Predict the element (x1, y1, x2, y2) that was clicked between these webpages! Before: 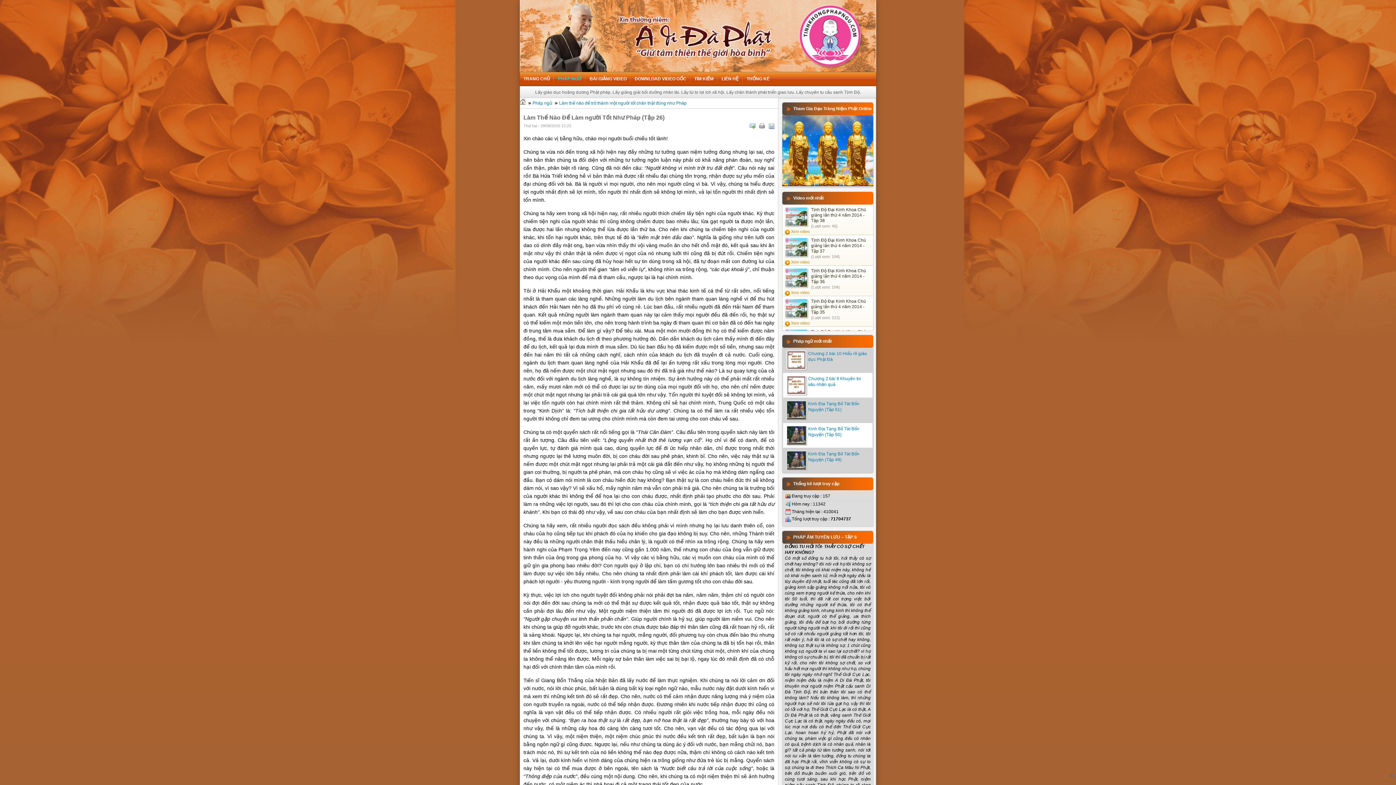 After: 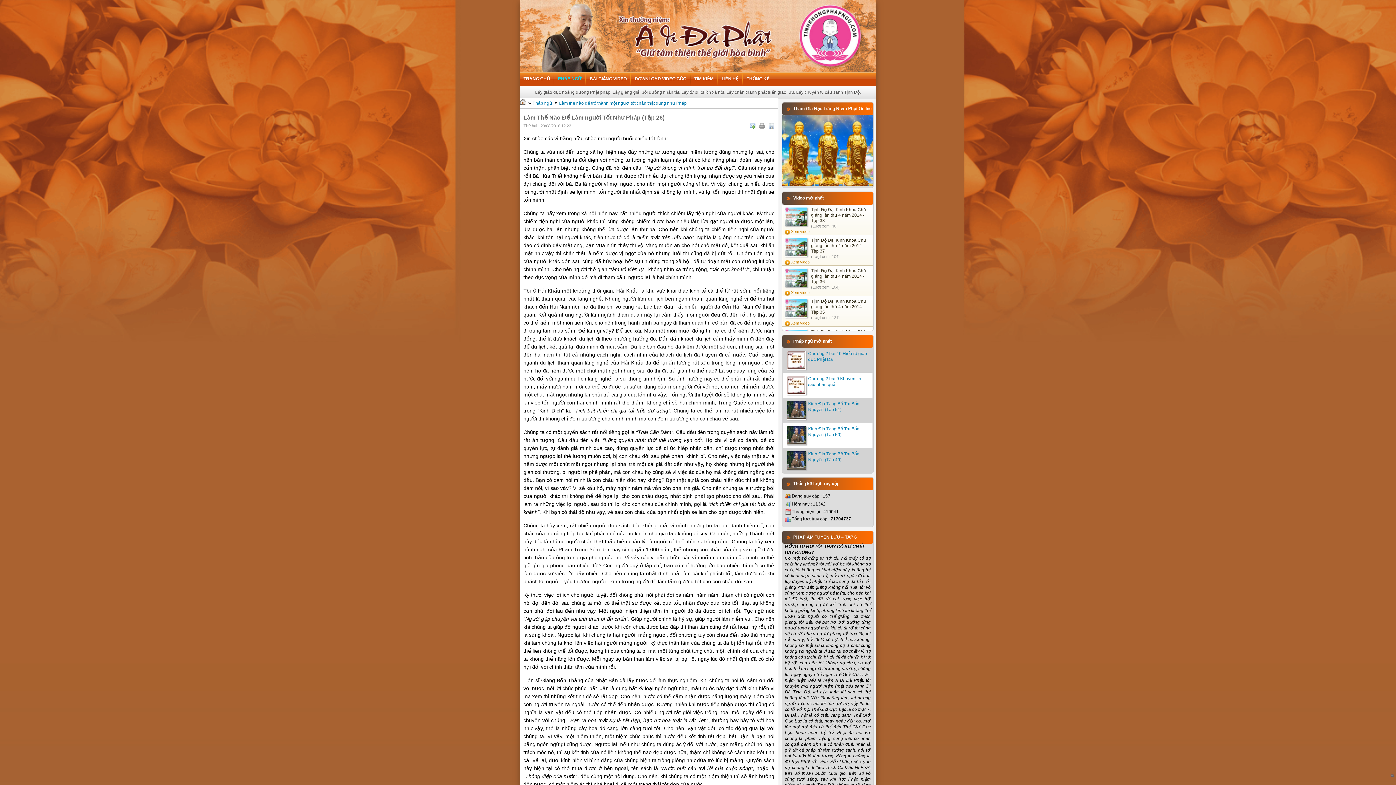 Action: bbox: (749, 123, 755, 129)